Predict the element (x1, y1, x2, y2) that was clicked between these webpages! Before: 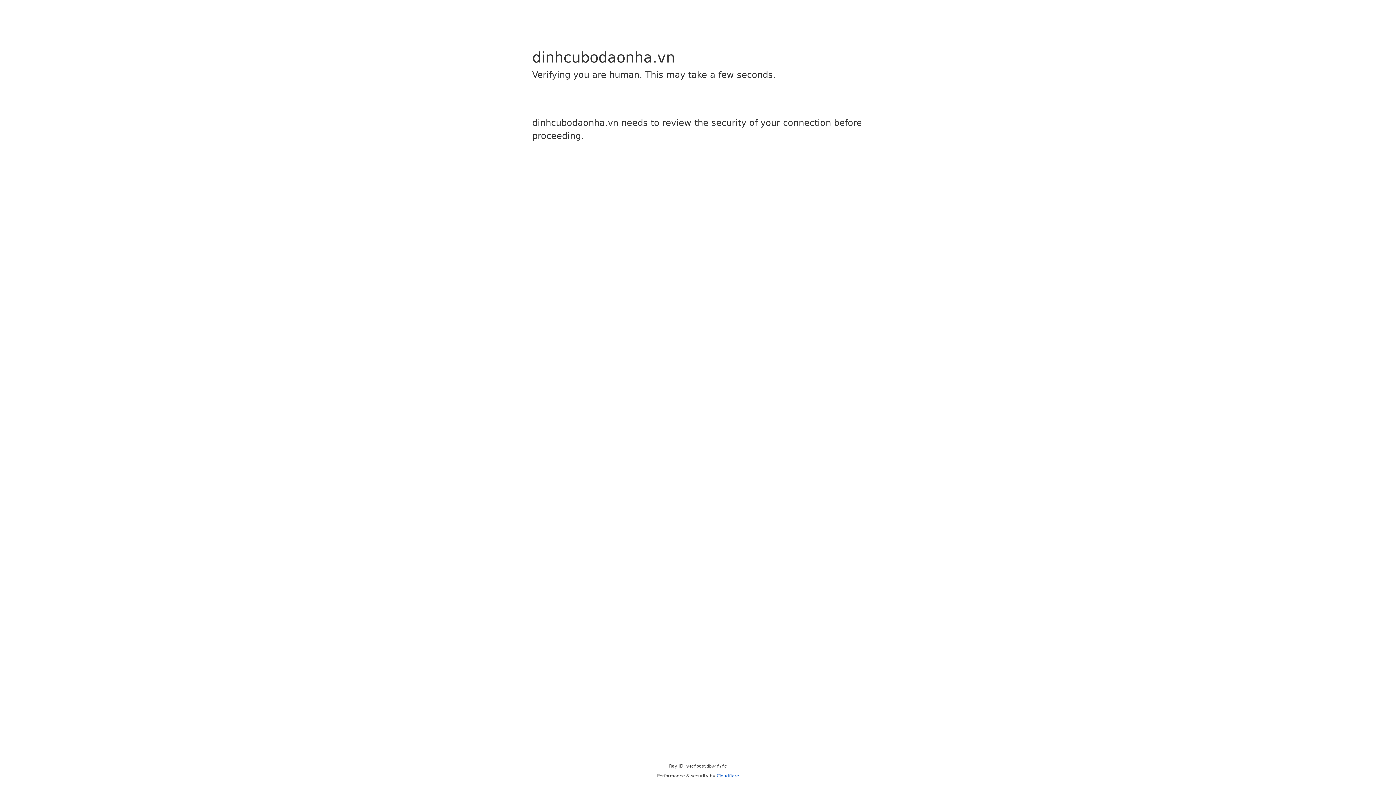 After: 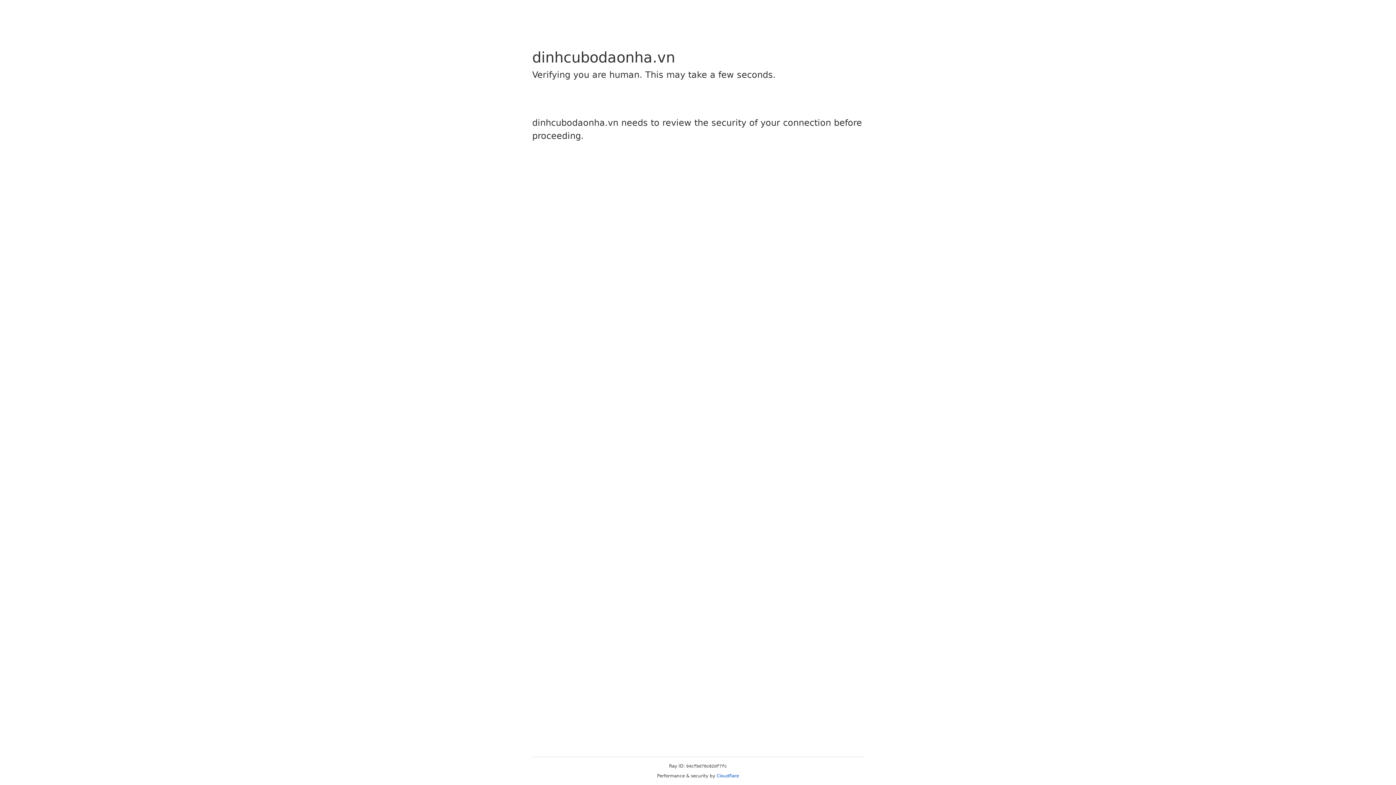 Action: label: Cloudflare bbox: (716, 773, 739, 778)